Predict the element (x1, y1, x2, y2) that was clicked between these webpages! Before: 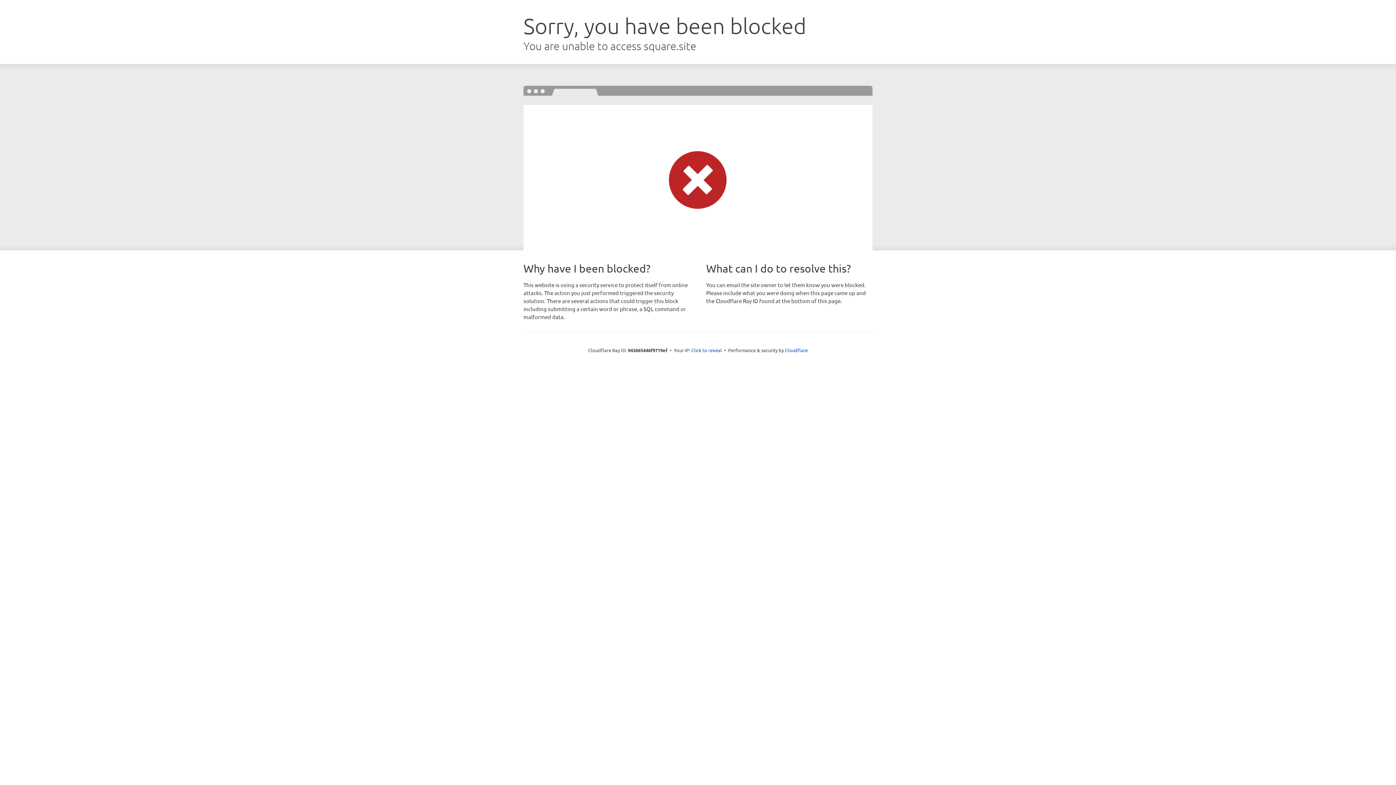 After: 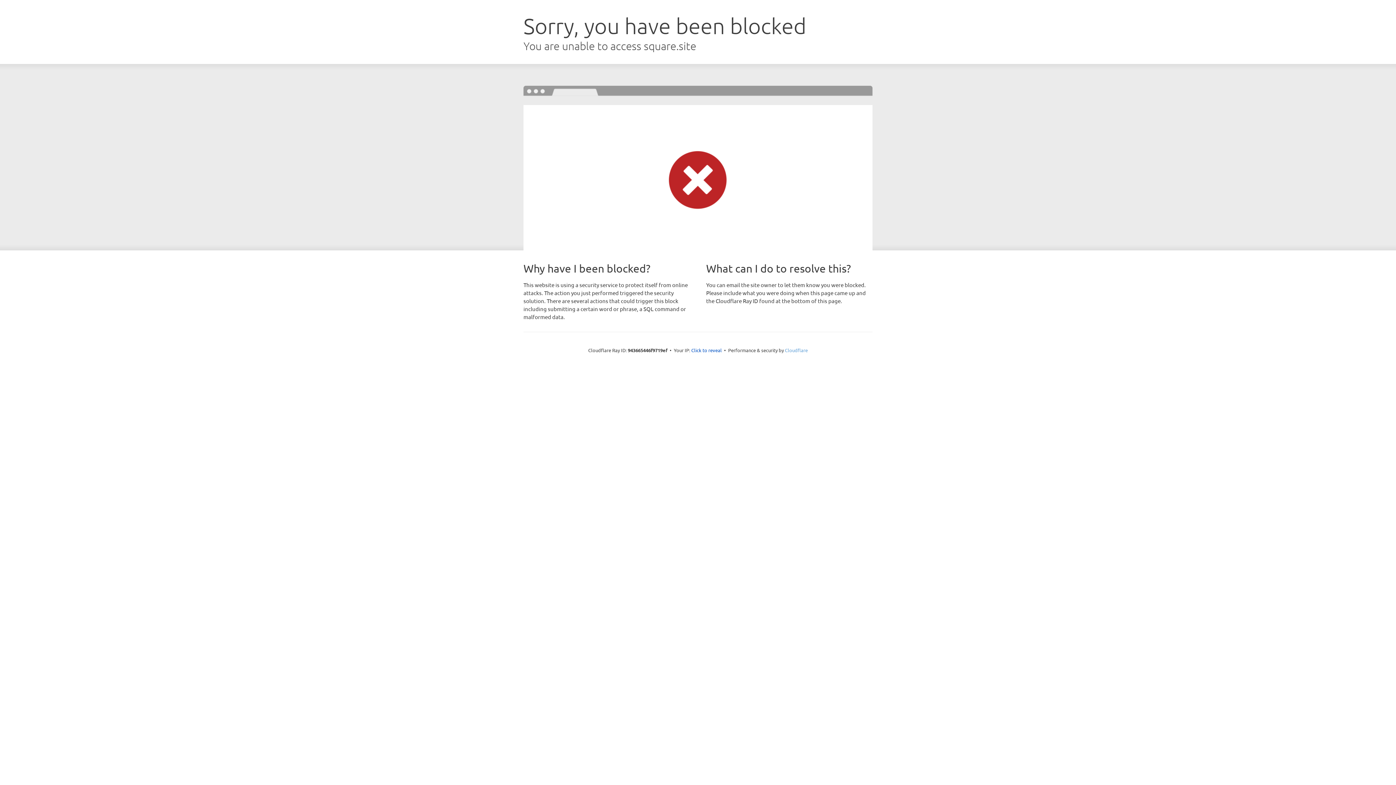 Action: label: Cloudflare bbox: (785, 347, 808, 353)